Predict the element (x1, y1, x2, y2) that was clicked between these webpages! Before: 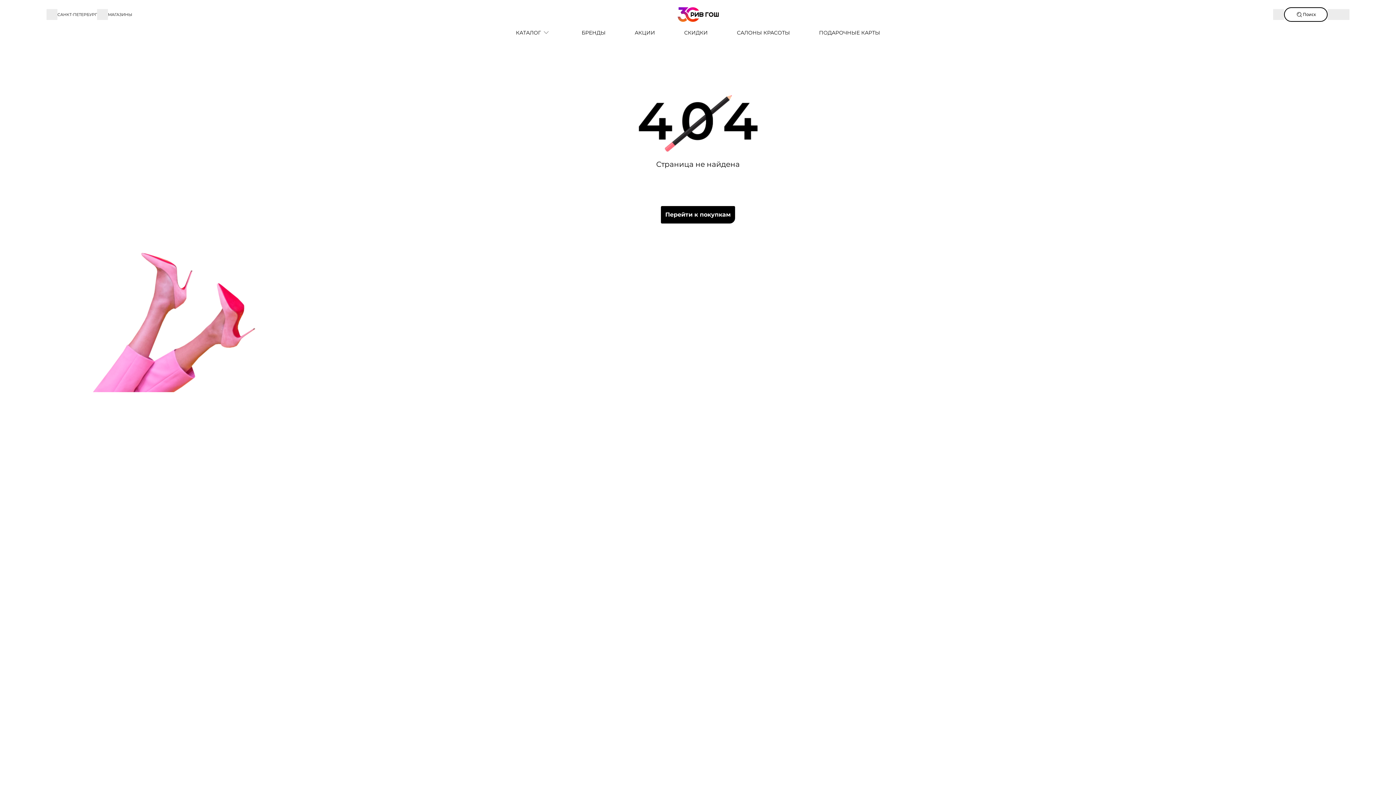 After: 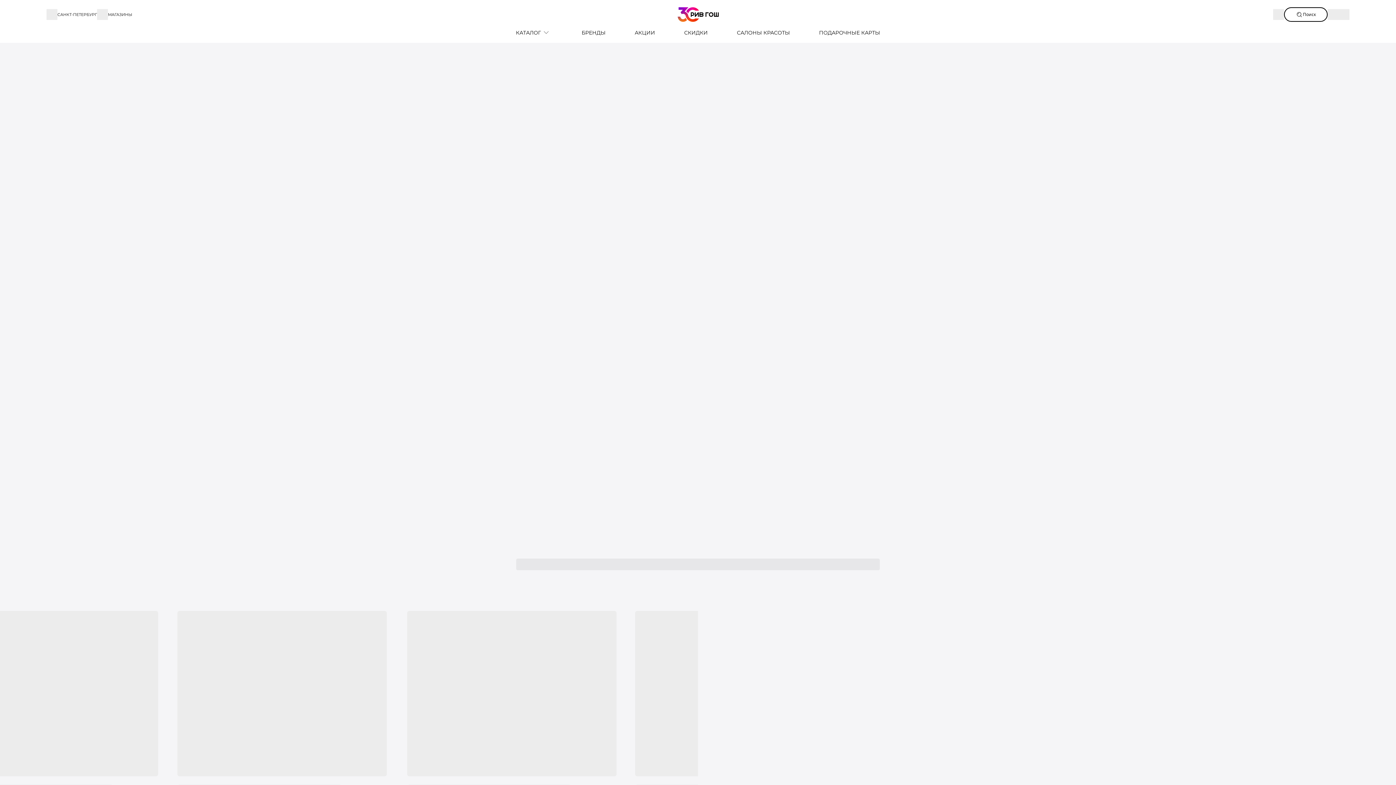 Action: bbox: (501, 29, 567, 36) label: КАТАЛОГ